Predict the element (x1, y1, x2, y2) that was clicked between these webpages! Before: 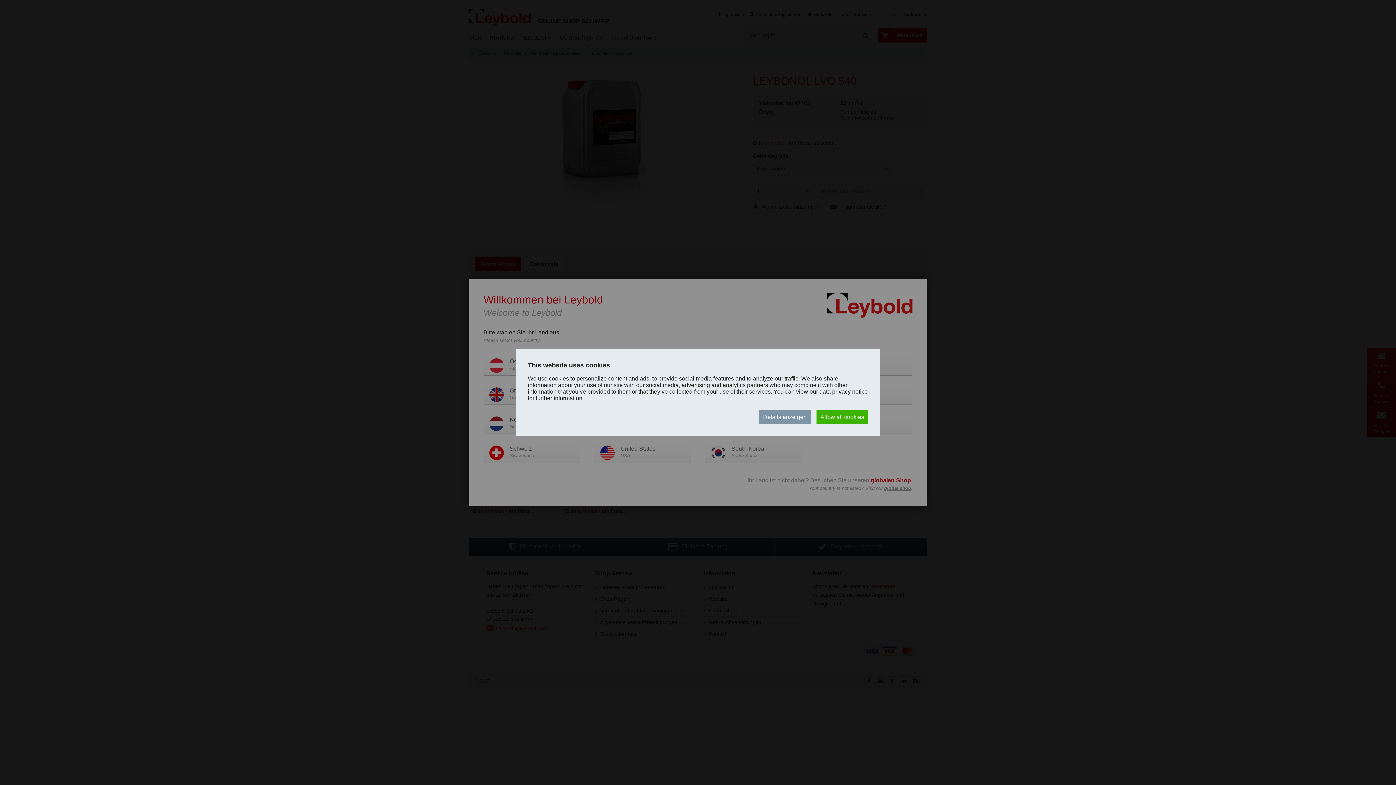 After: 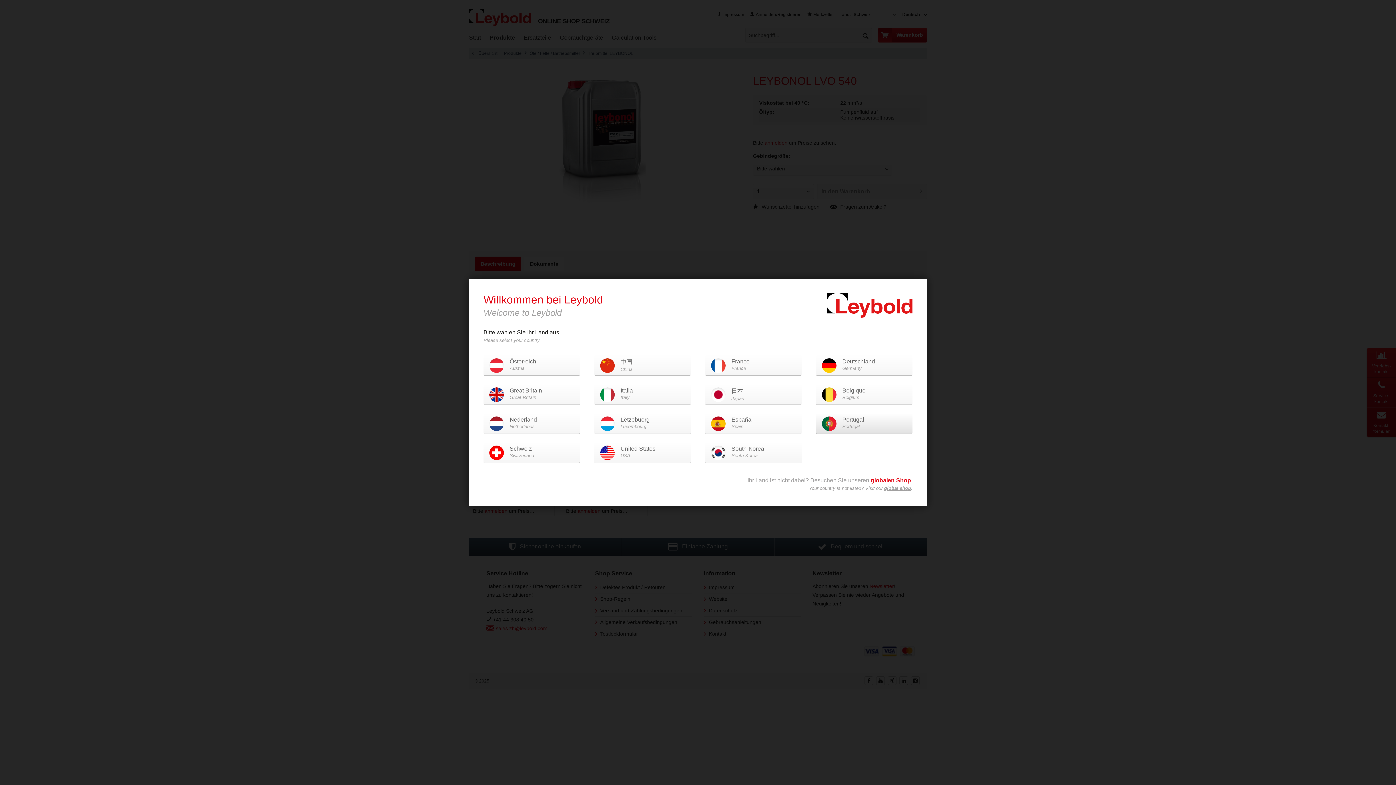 Action: label: Allow all cookies bbox: (816, 410, 868, 424)